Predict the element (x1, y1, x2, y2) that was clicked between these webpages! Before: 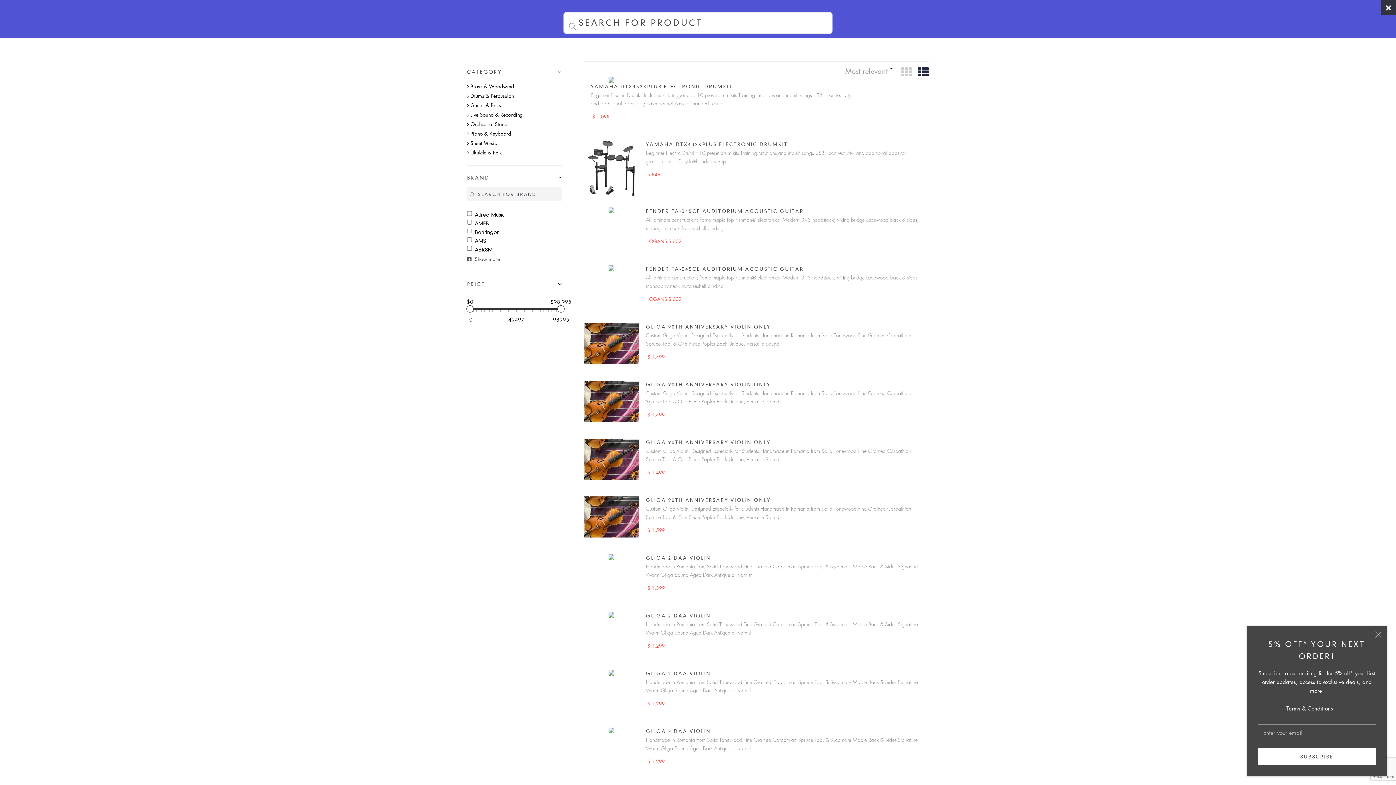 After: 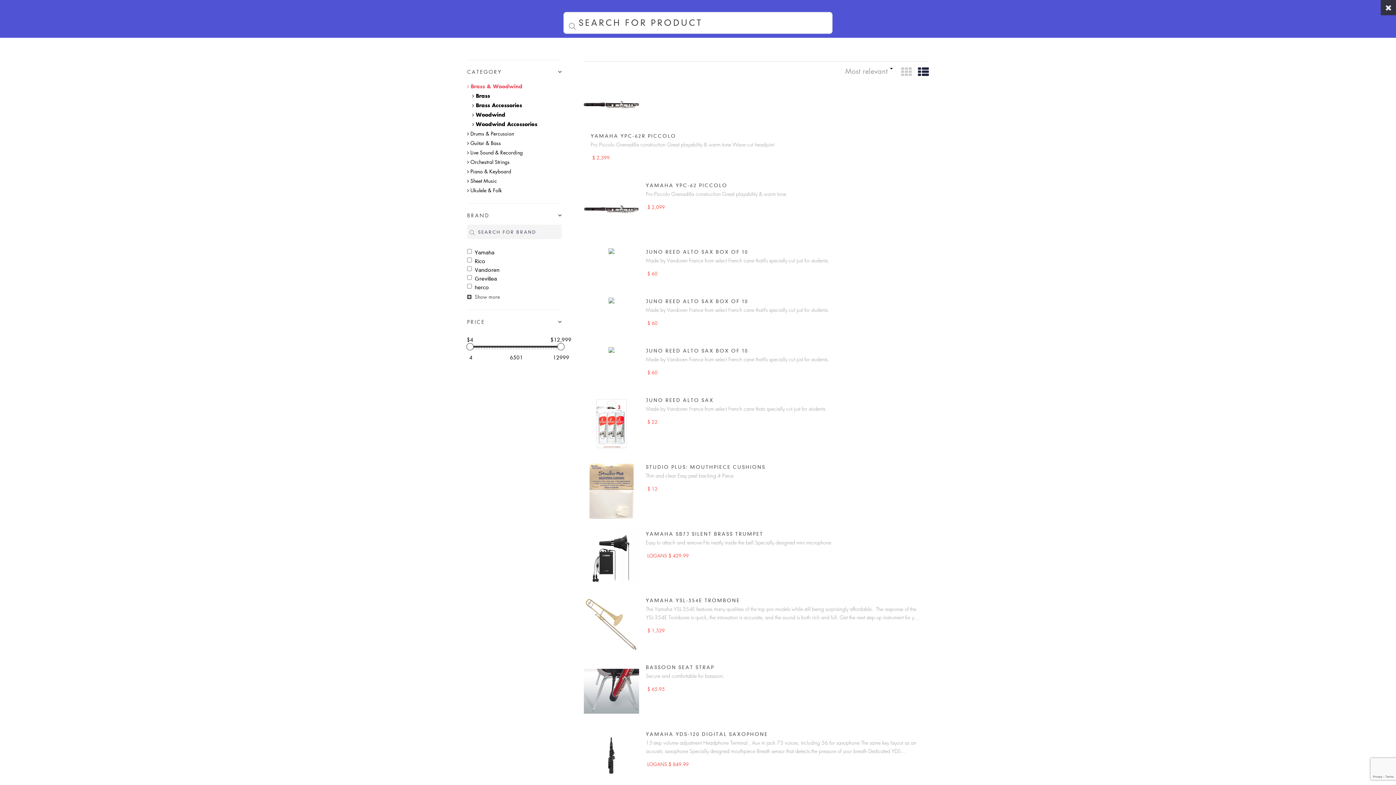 Action: bbox: (467, 82, 514, 89) label:  Brass & Woodwind